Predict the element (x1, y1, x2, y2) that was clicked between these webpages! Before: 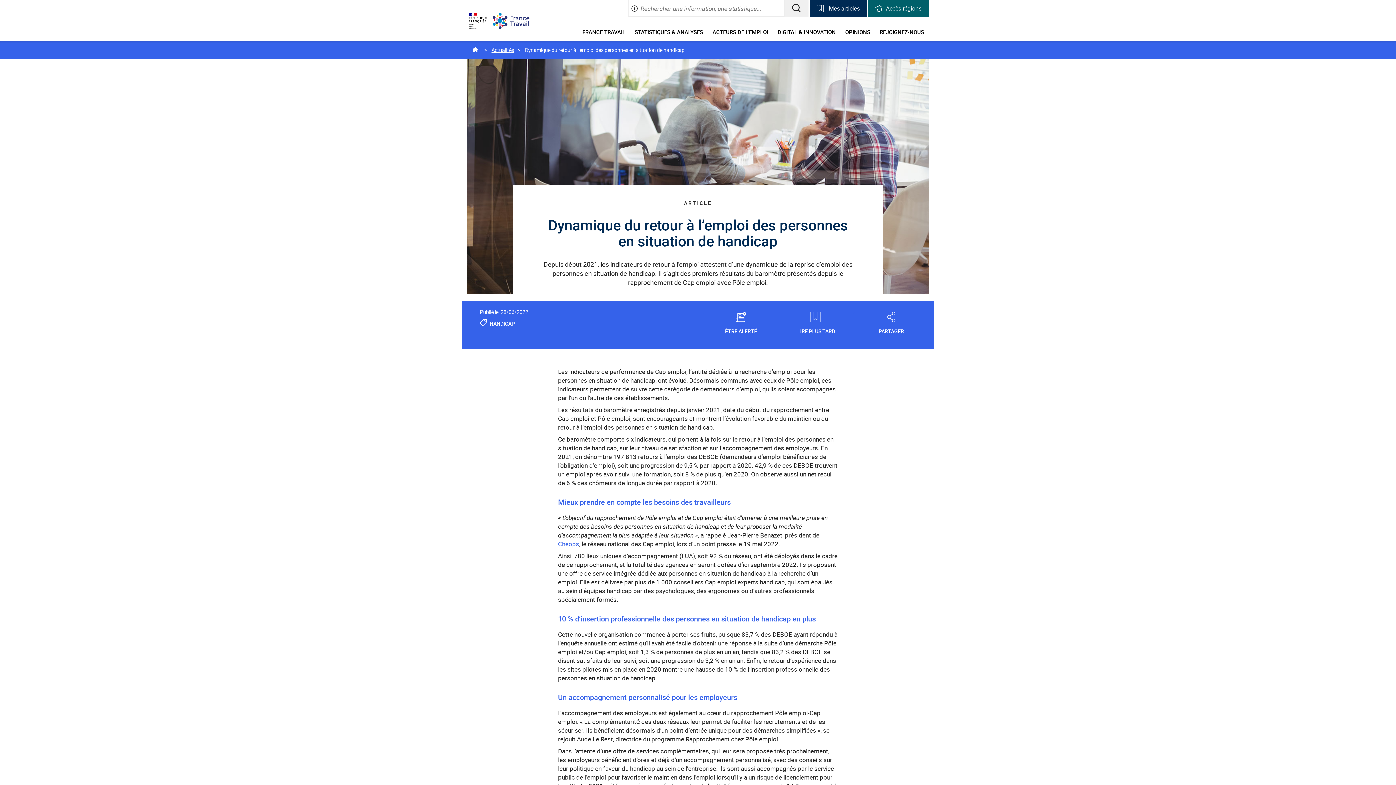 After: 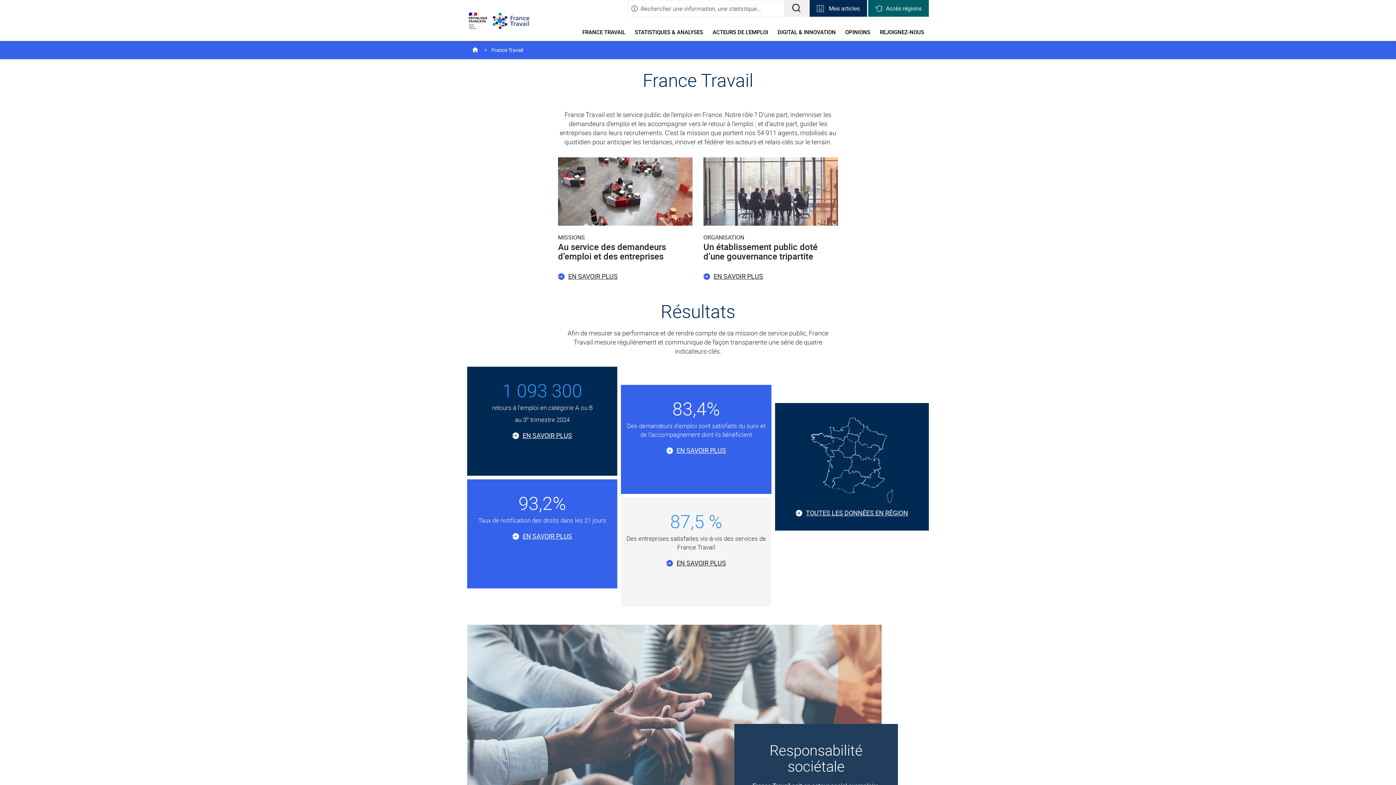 Action: label: FRANCE TRAVAIL bbox: (577, 22, 630, 41)